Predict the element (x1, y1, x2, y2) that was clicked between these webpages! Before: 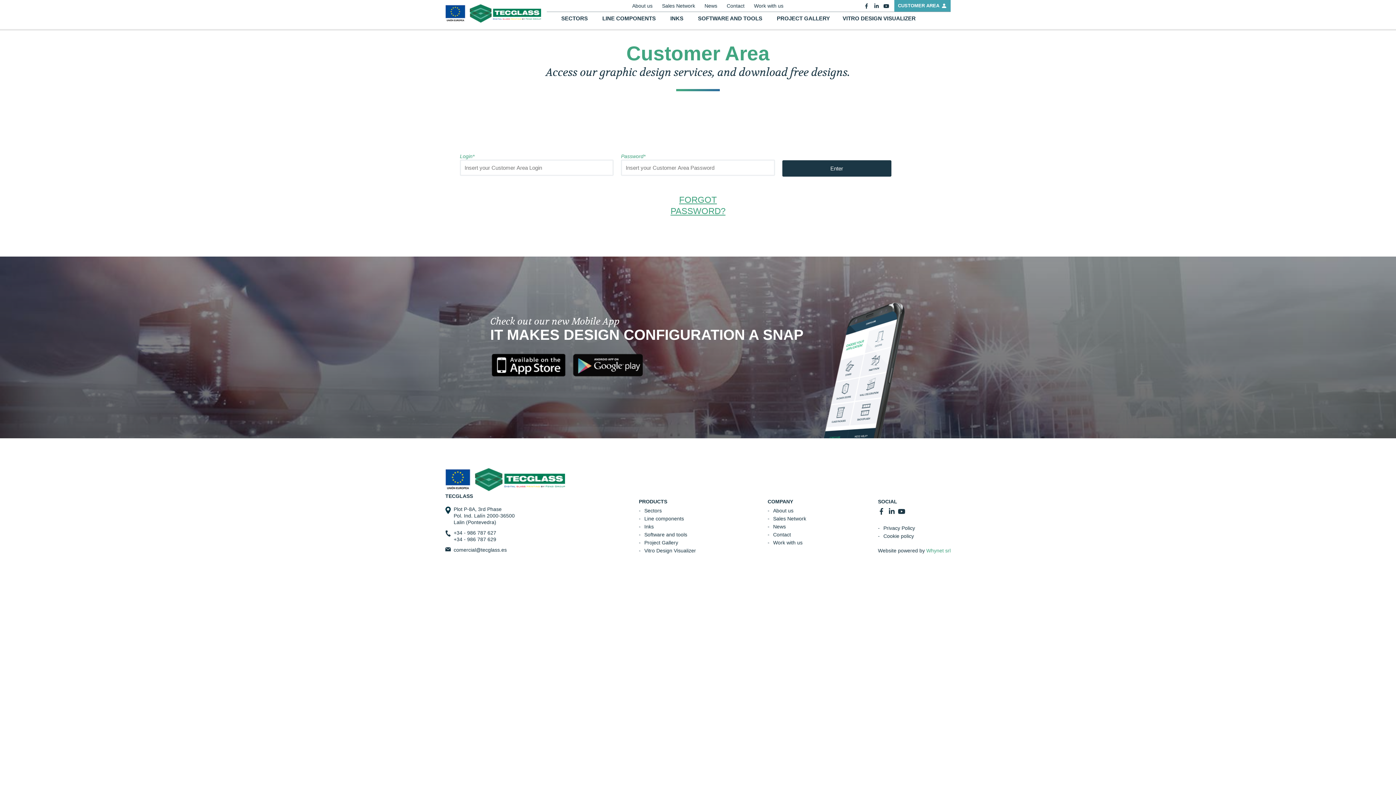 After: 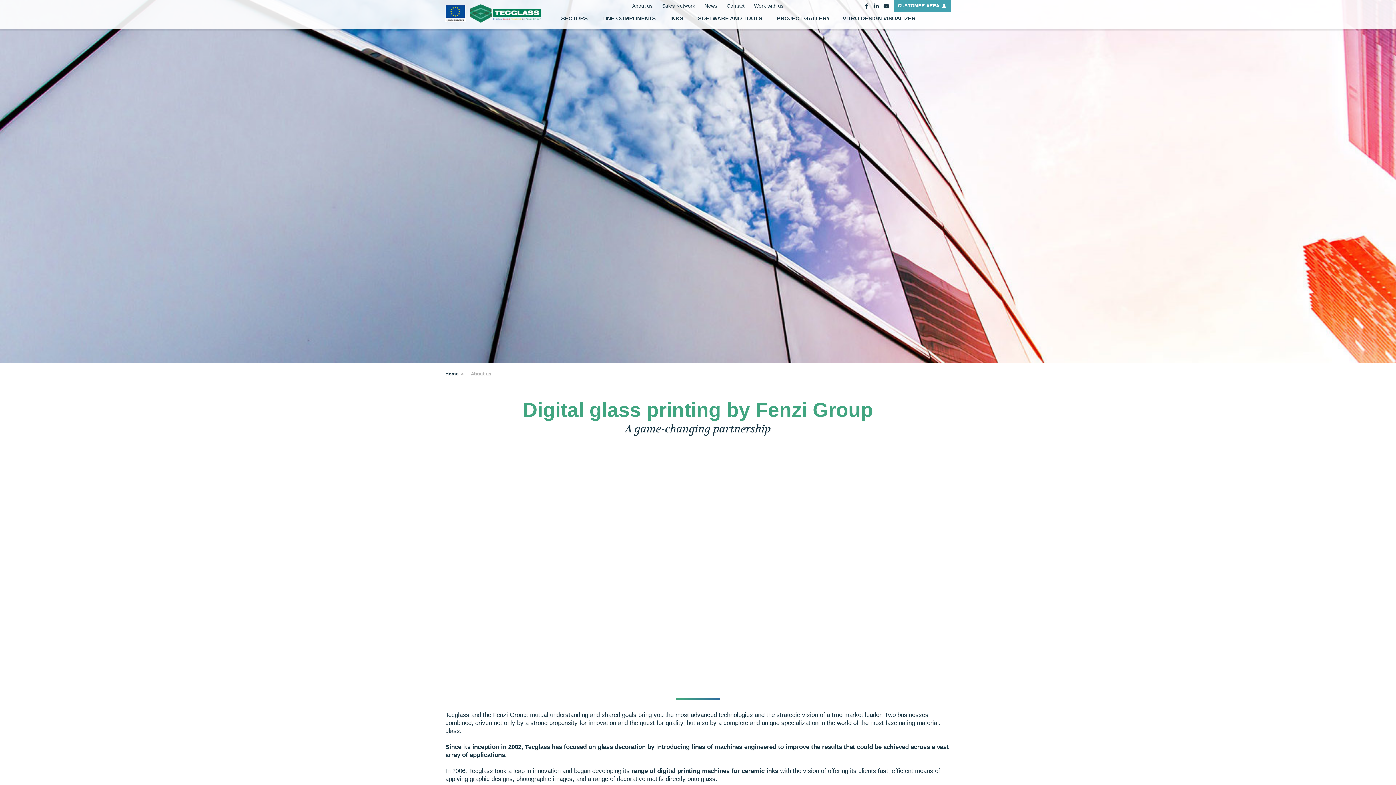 Action: label: About us bbox: (769, 506, 797, 515)